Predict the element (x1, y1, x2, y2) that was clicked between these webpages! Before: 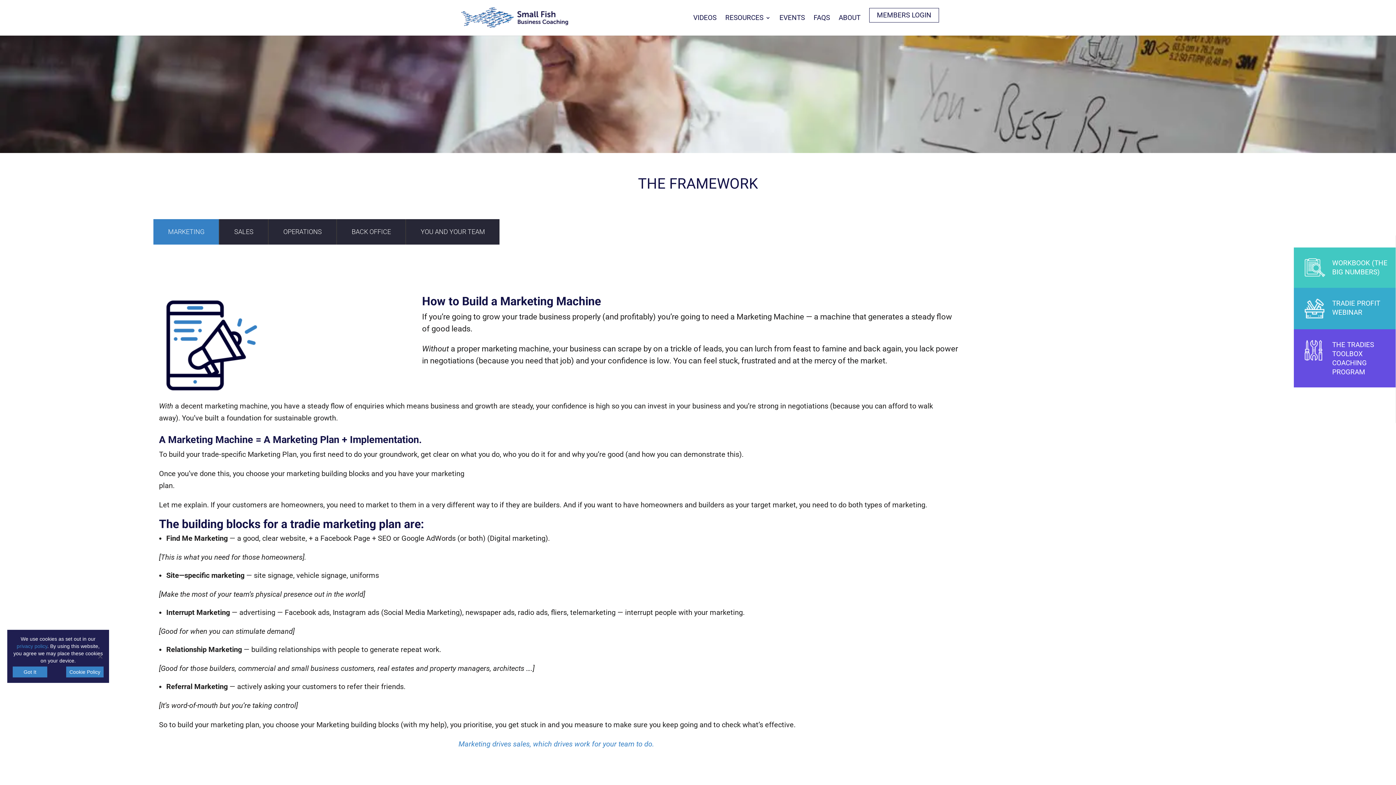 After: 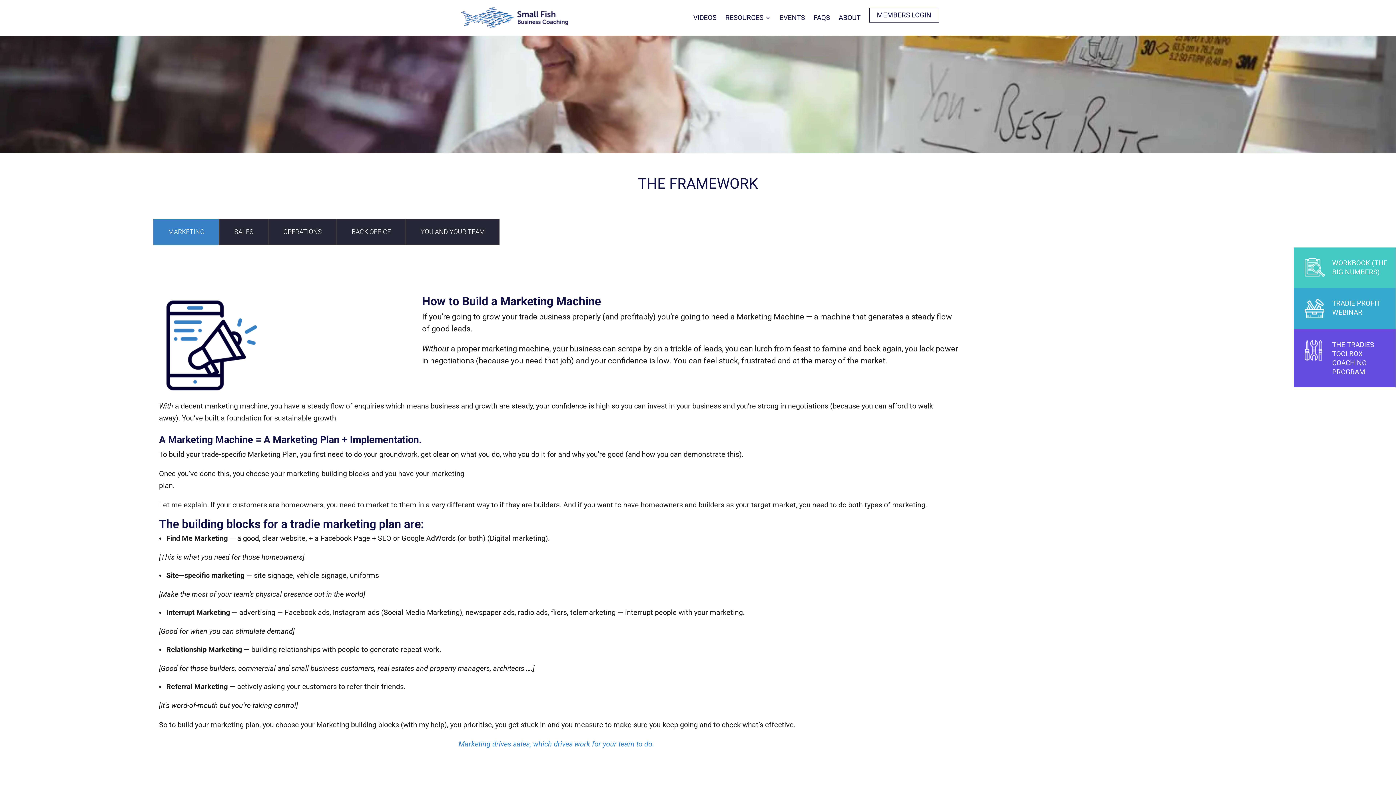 Action: label: Got It bbox: (12, 666, 47, 677)